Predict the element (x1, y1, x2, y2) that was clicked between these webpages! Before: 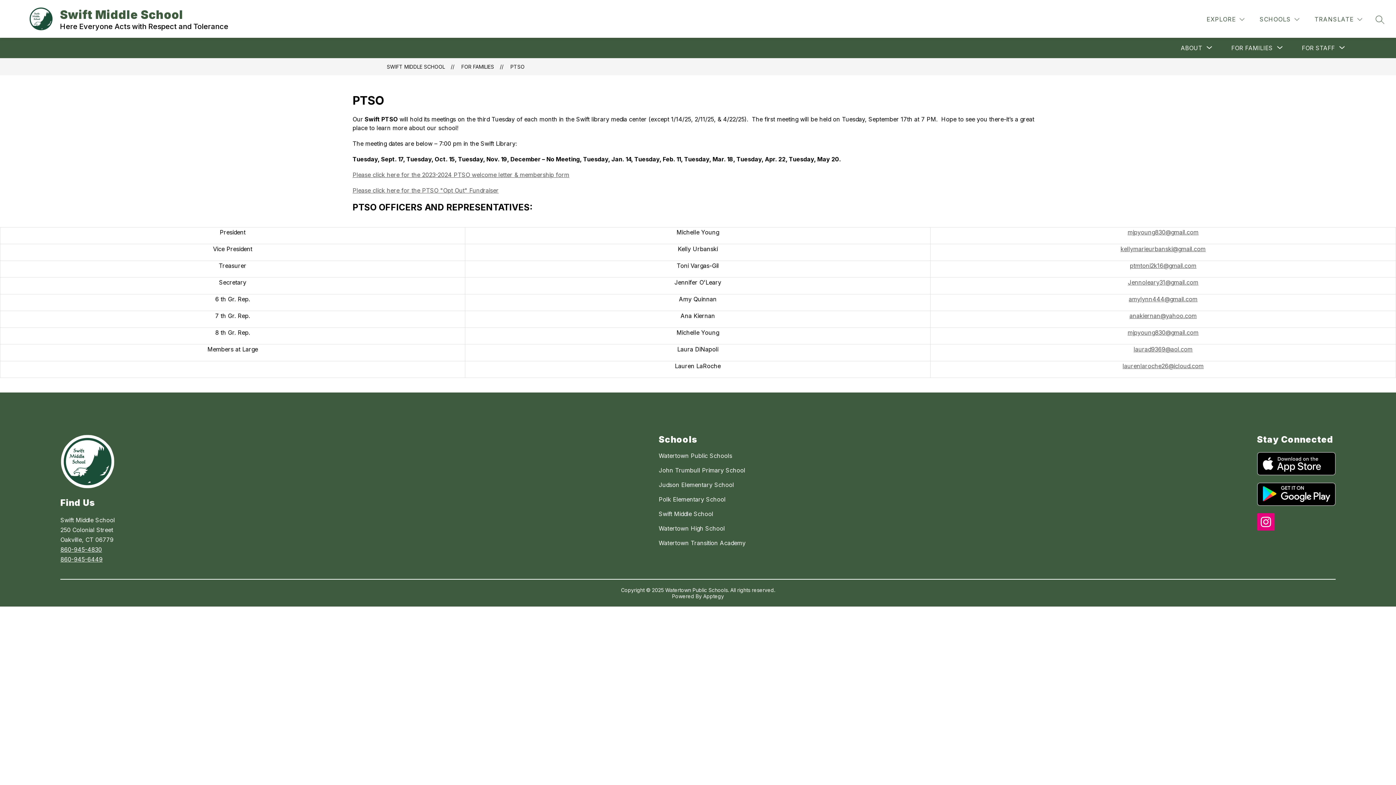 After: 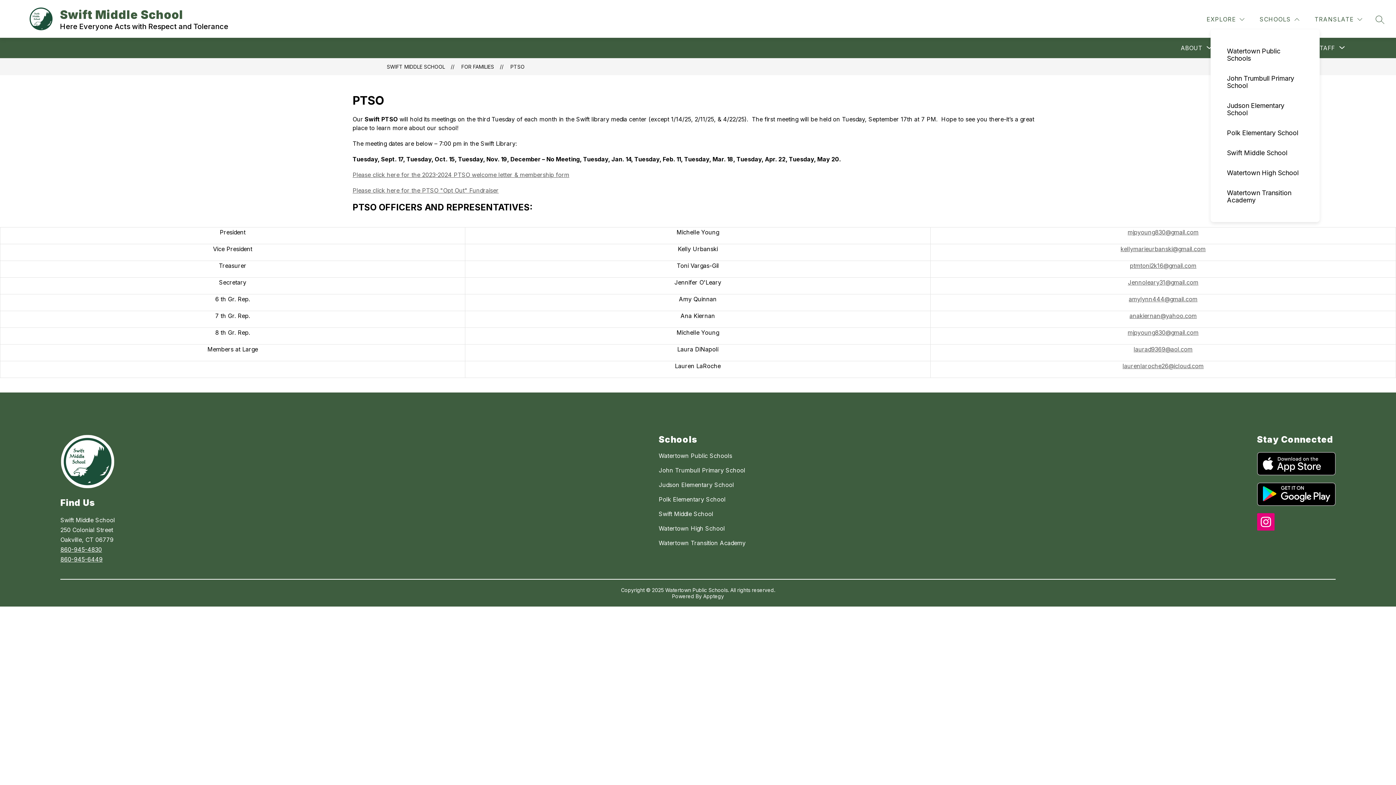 Action: bbox: (1258, 14, 1301, 24) label: SCHOOLS